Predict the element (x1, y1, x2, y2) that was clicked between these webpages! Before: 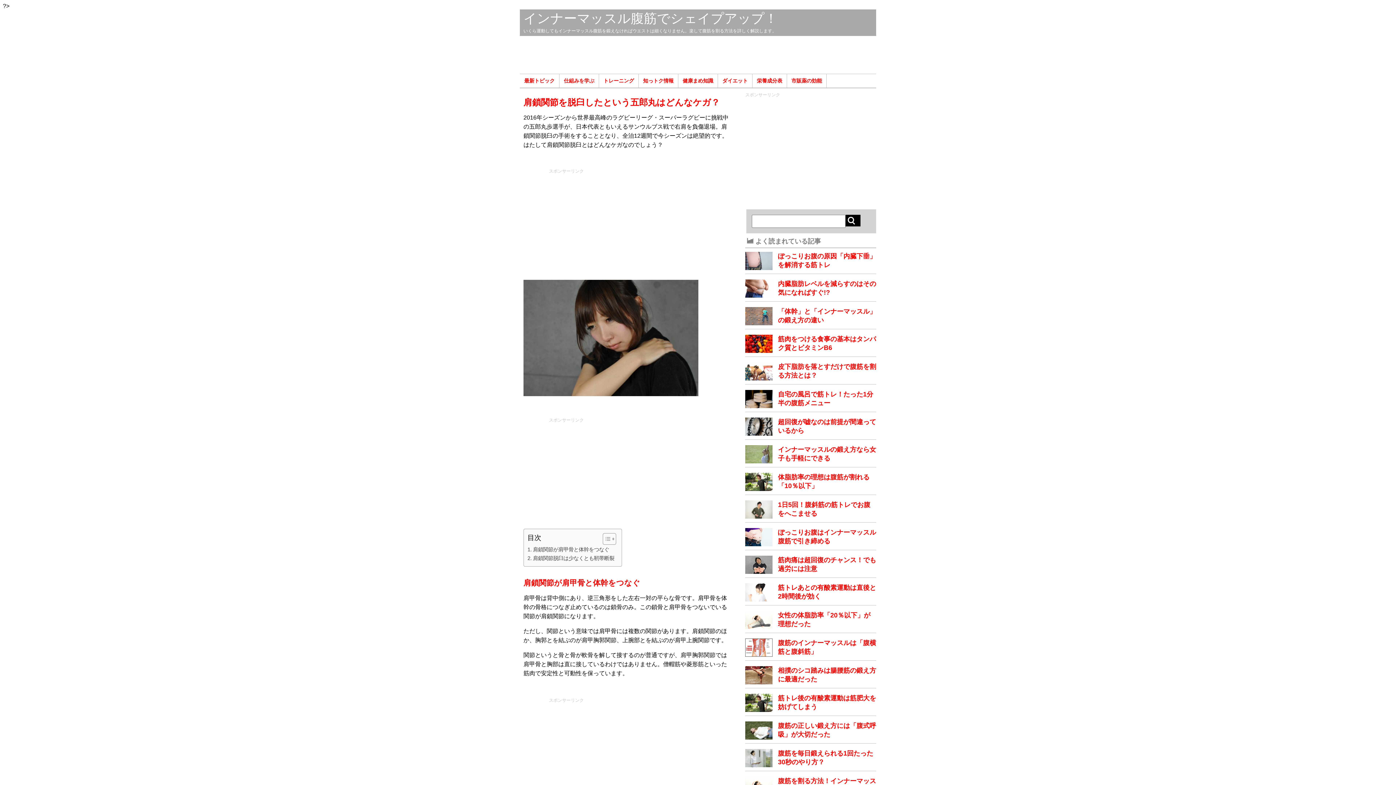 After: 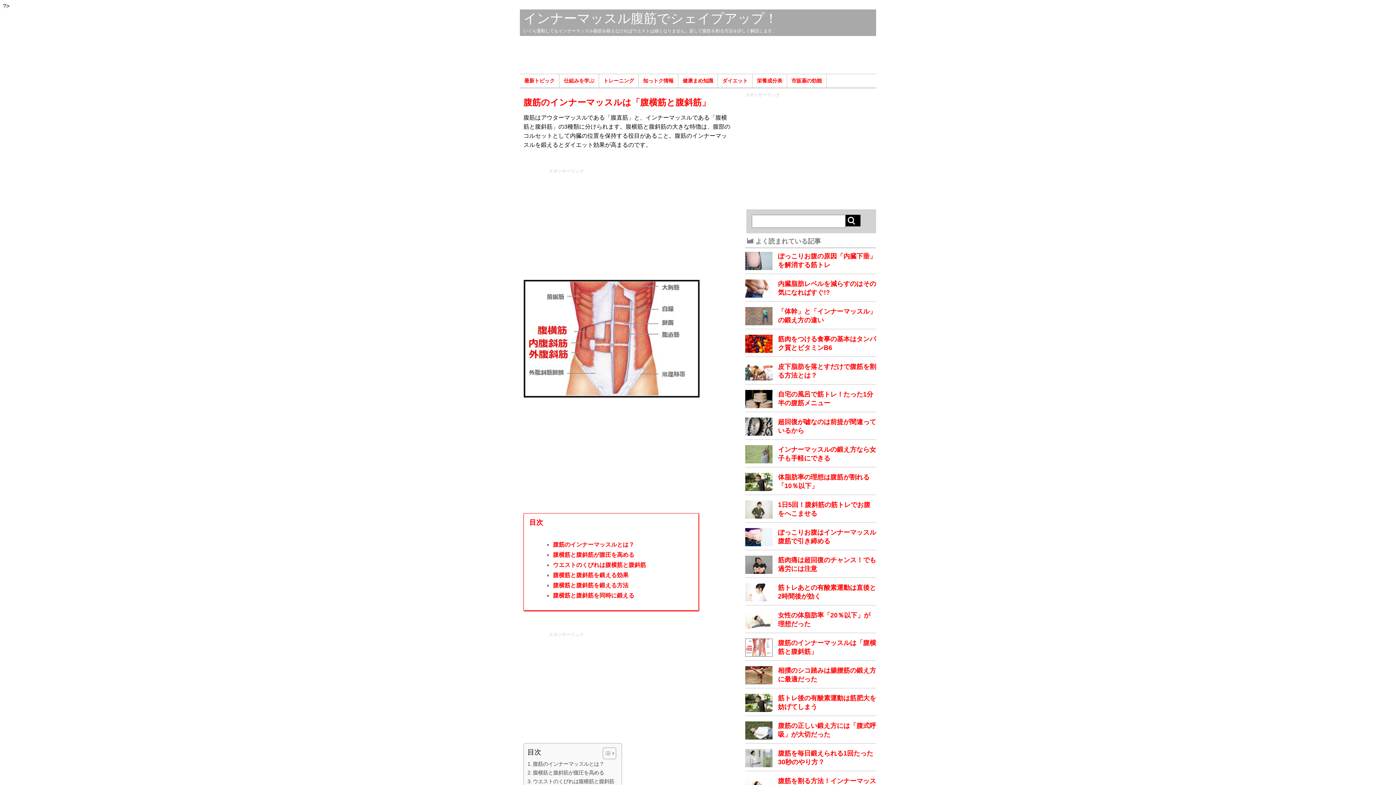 Action: bbox: (745, 652, 772, 658)